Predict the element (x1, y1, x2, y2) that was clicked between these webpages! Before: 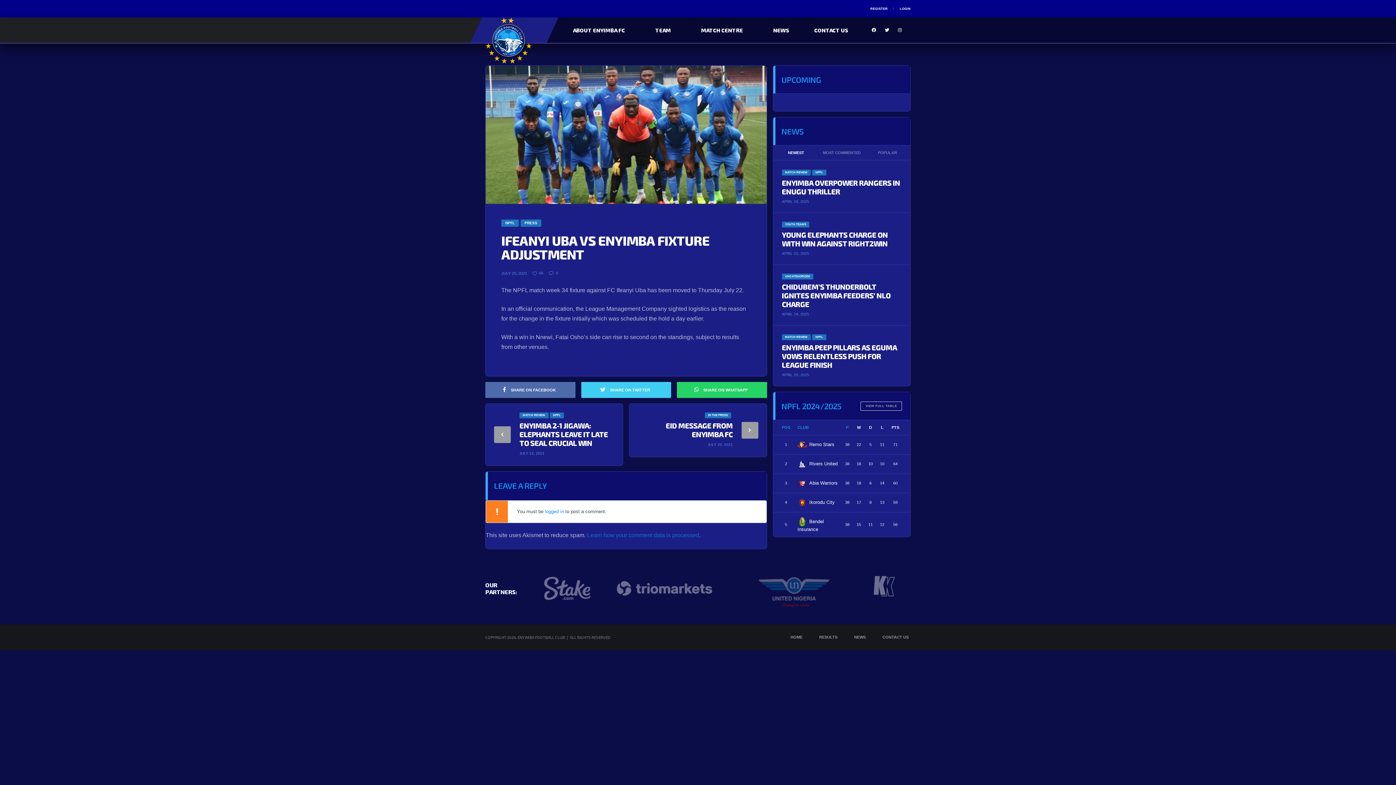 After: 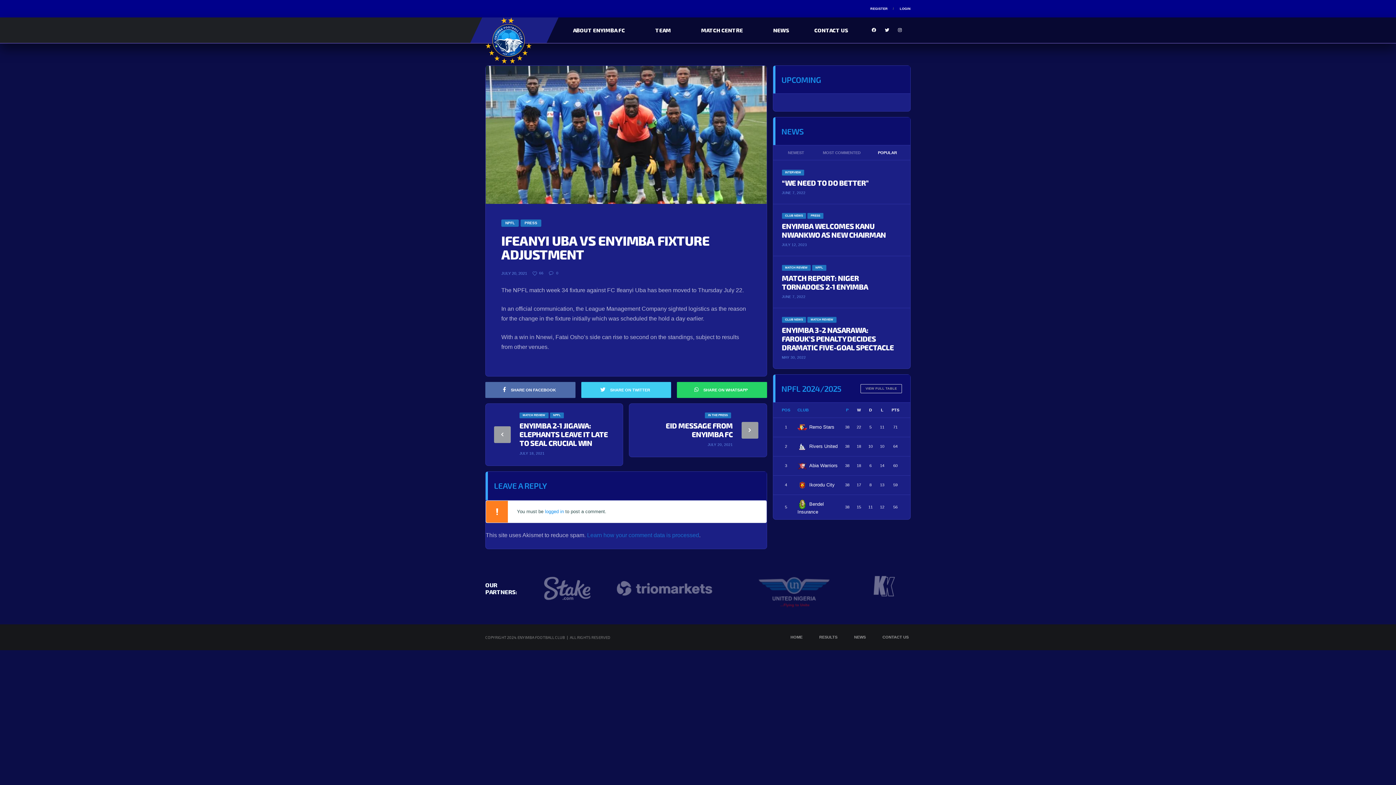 Action: label: POPULAR bbox: (864, 145, 910, 160)